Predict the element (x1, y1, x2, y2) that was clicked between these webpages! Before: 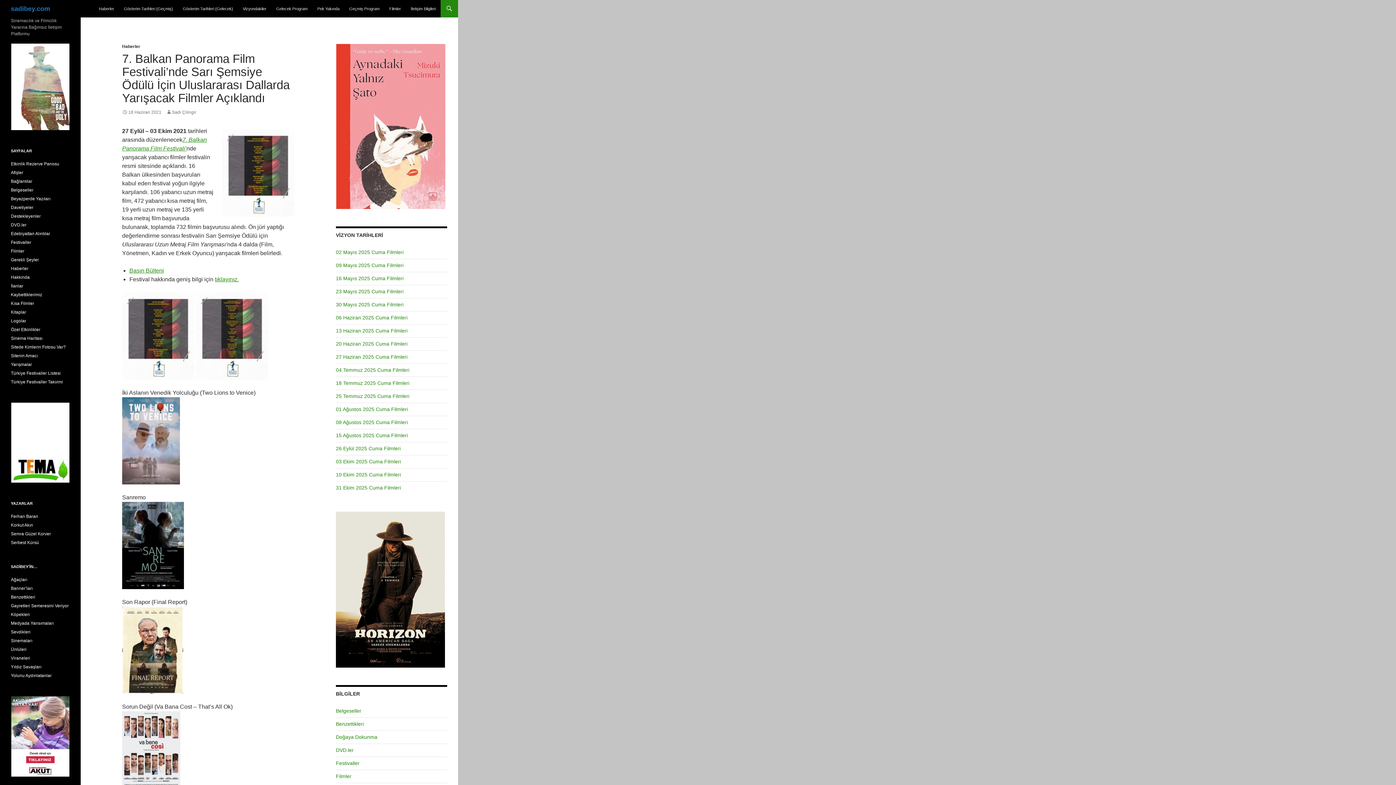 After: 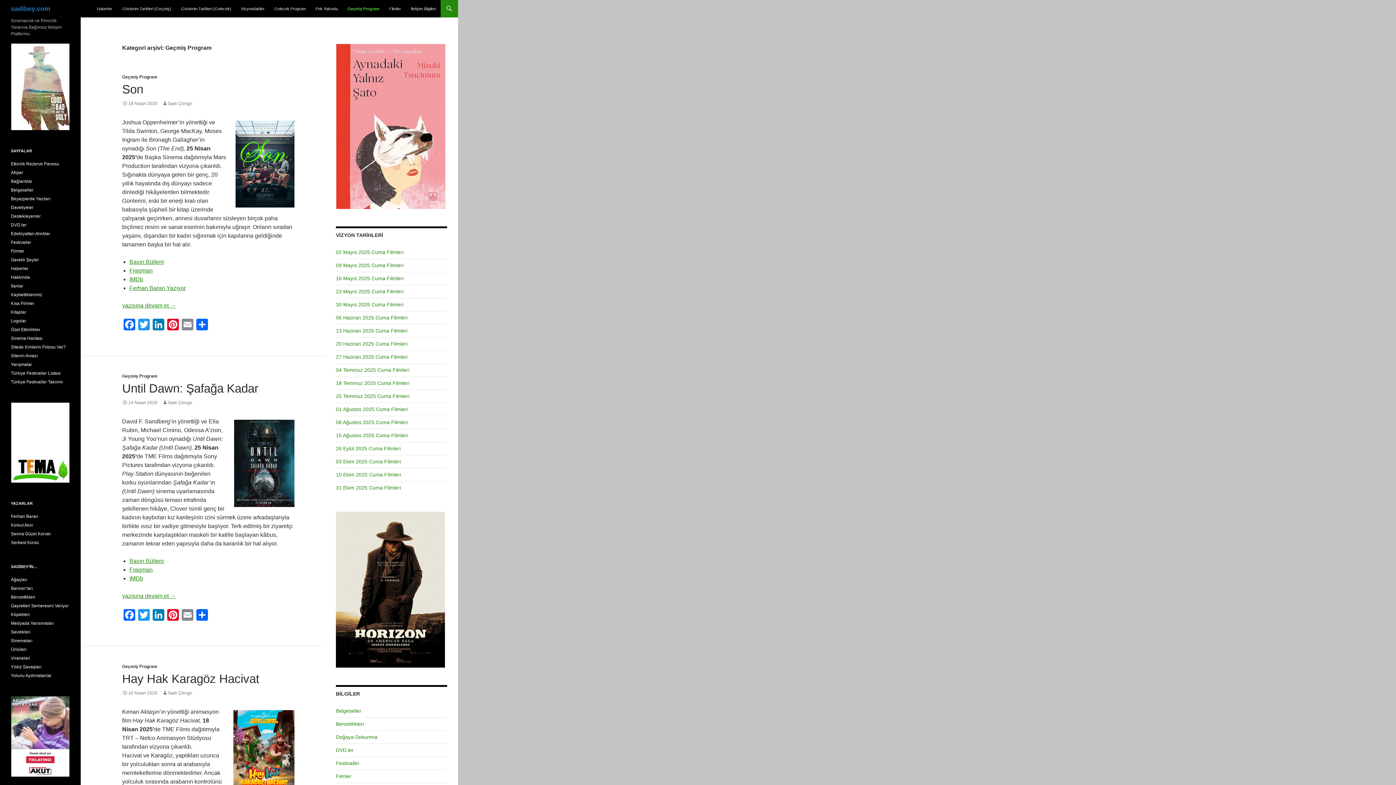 Action: bbox: (345, 0, 384, 17) label: Geçmiş Program